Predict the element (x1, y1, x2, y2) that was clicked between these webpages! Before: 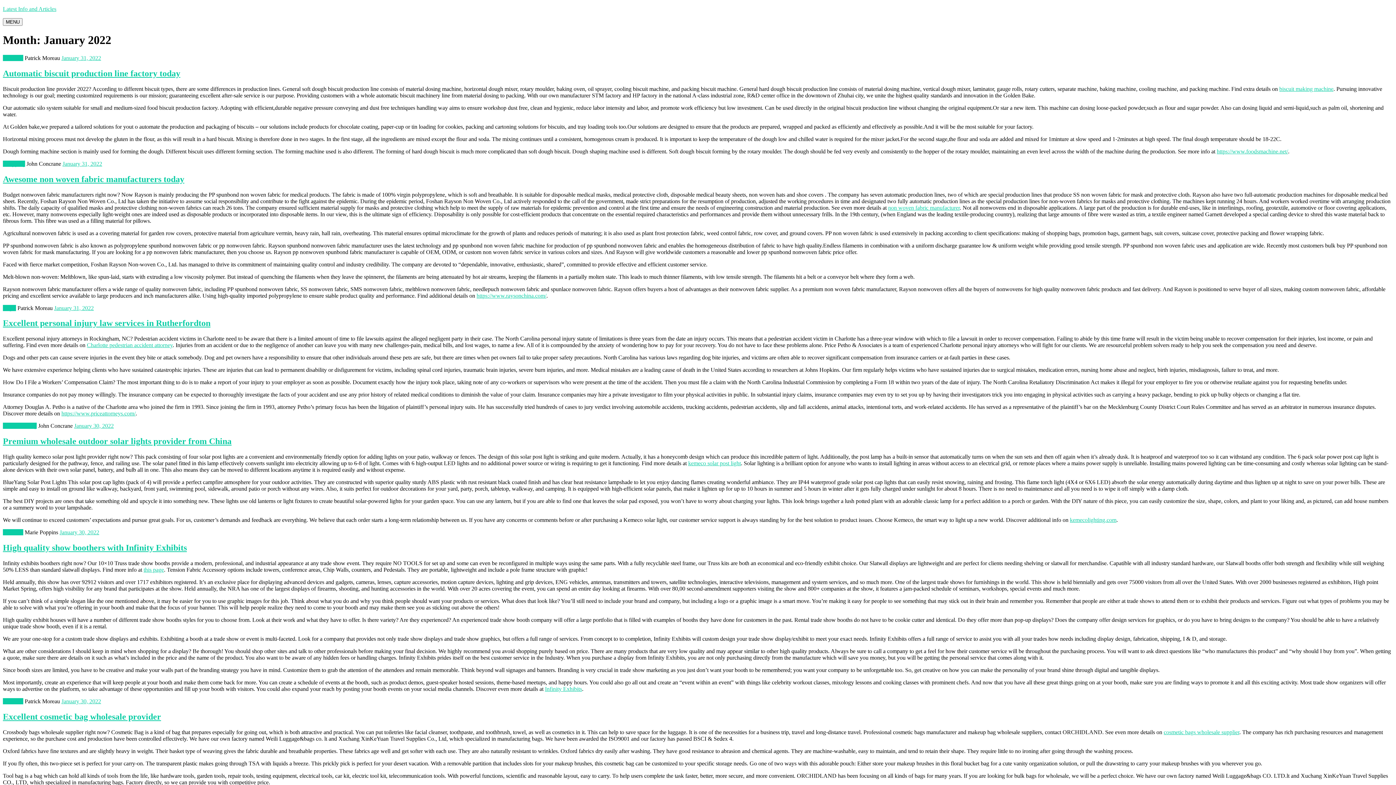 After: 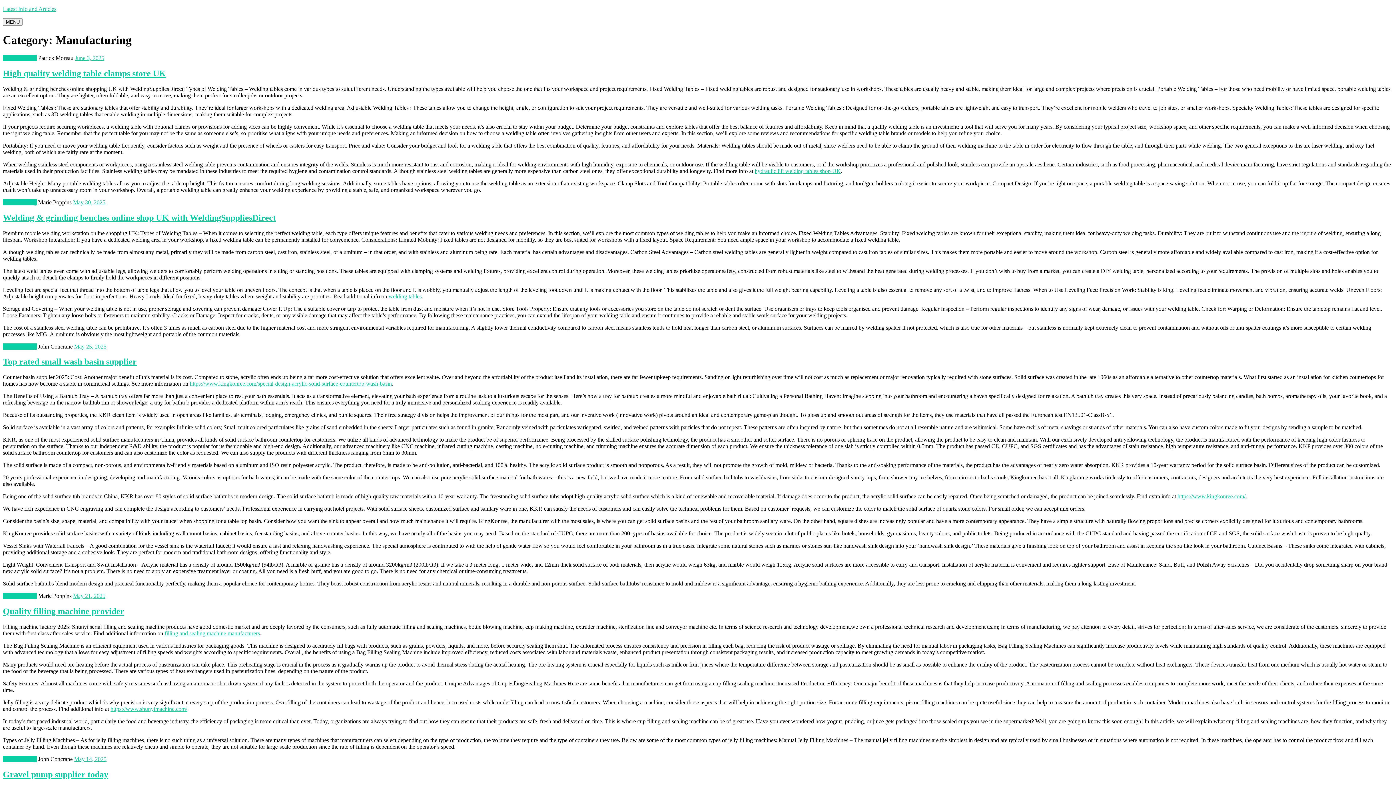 Action: label: Manufacturing bbox: (2, 423, 36, 429)